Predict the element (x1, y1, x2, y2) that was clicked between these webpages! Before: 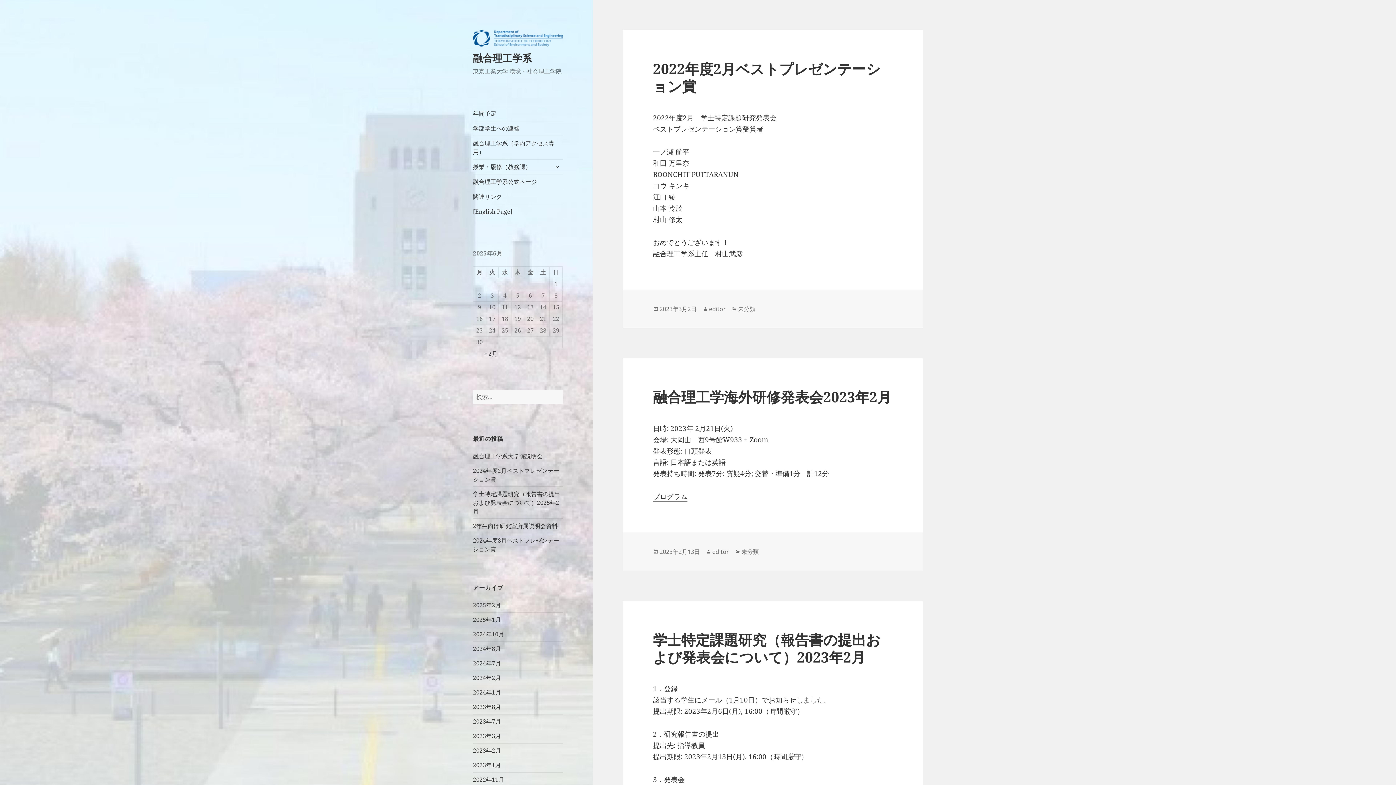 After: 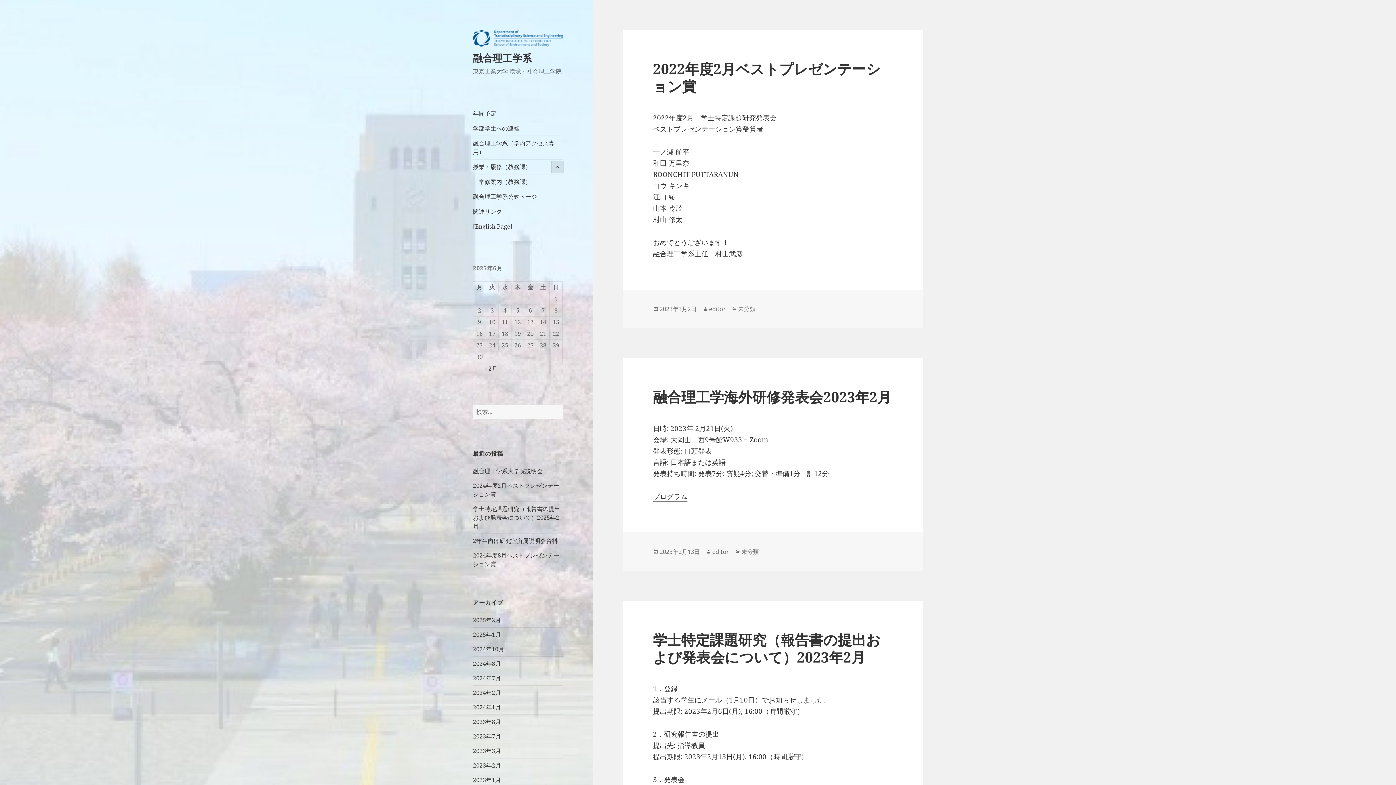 Action: label: サブメニューを展開 bbox: (551, 161, 563, 172)